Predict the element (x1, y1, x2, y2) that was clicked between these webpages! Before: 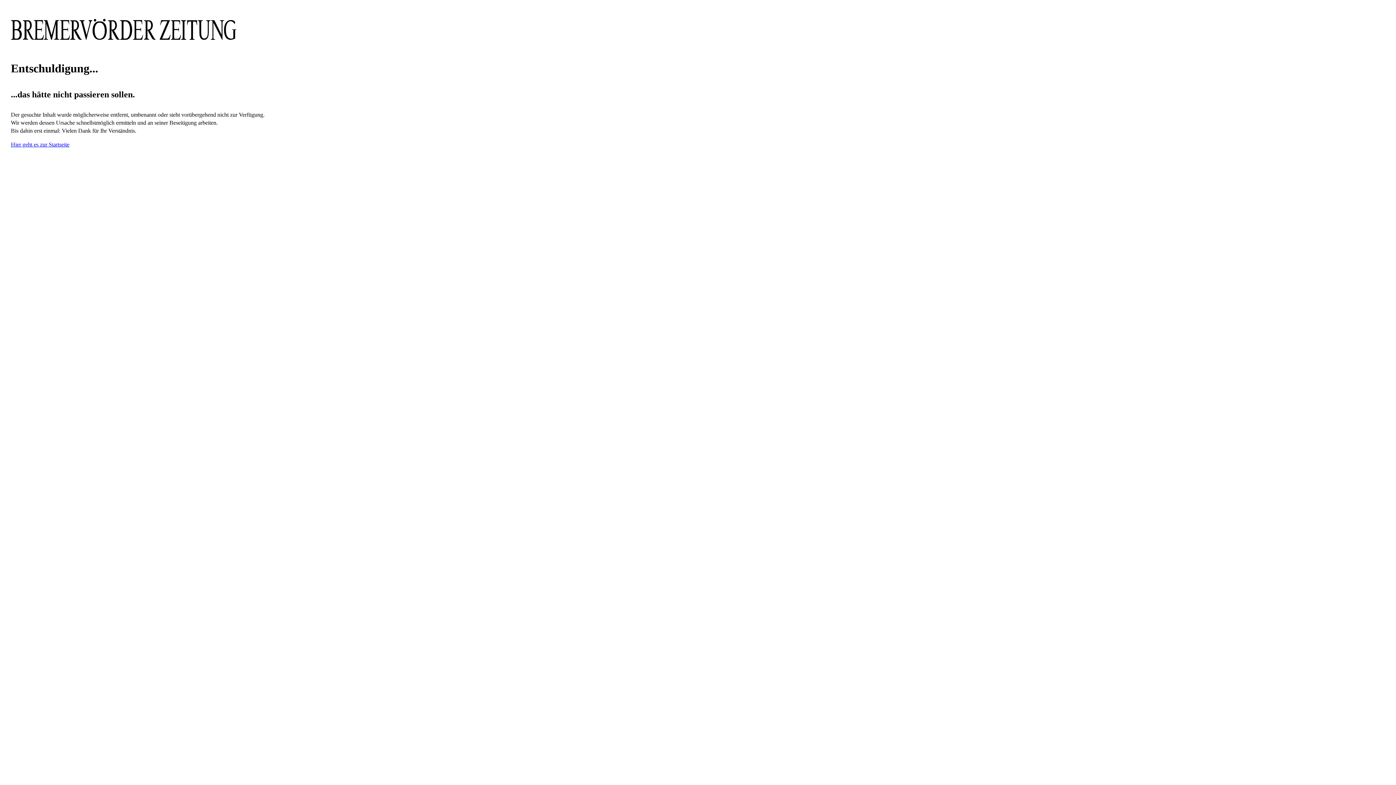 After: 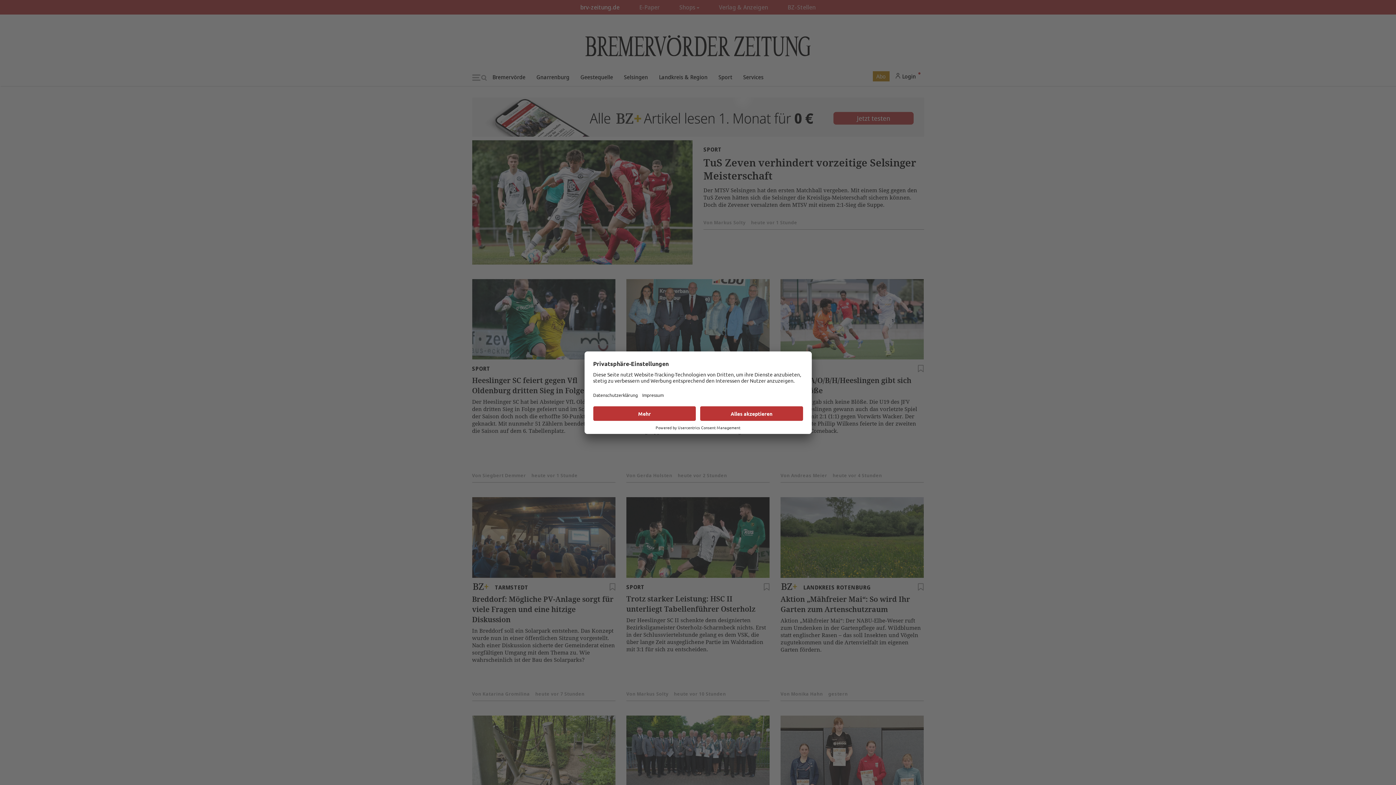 Action: label: Hier geht es zur Startseite bbox: (10, 141, 69, 147)